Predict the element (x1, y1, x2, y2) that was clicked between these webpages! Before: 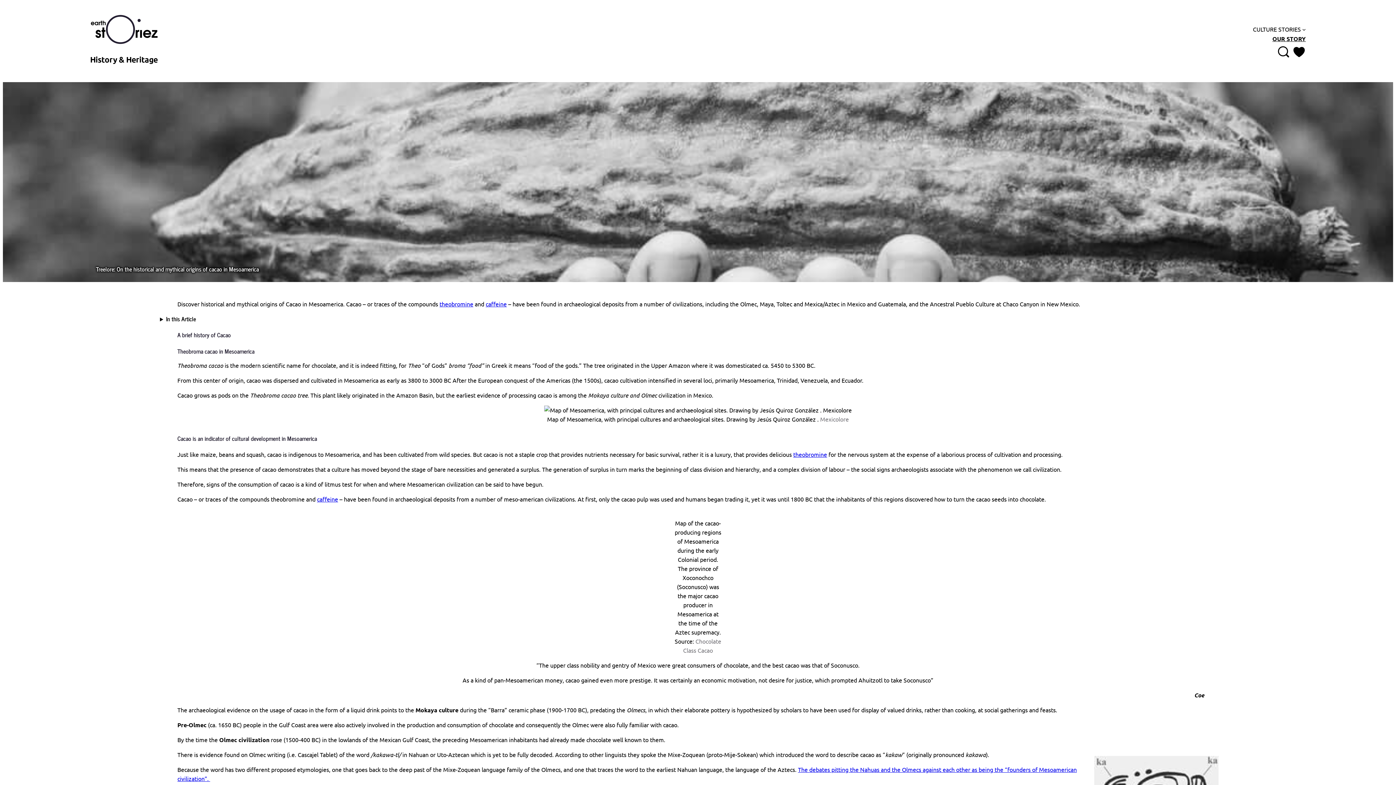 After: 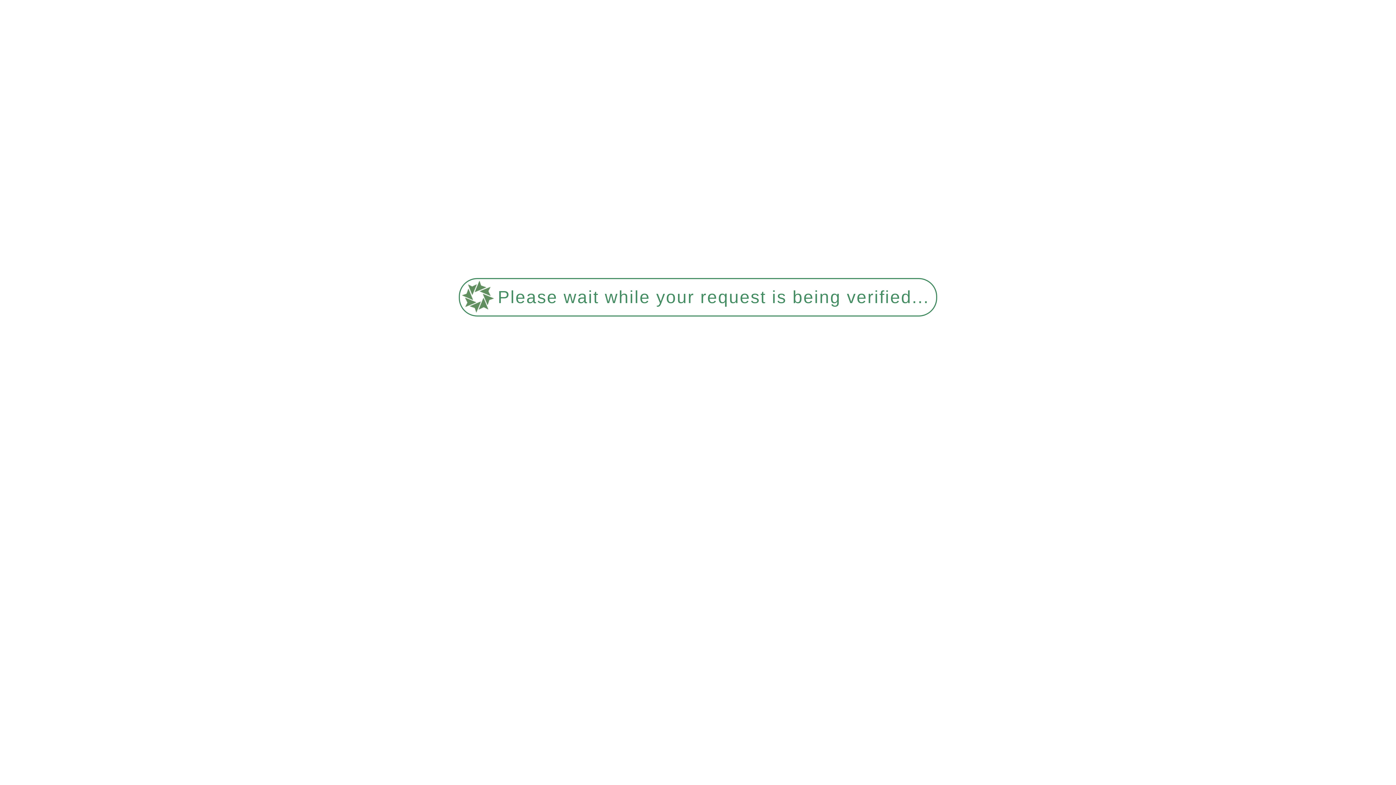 Action: label: Support Earthstoriez on donorlink bbox: (1292, 43, 1306, 60)